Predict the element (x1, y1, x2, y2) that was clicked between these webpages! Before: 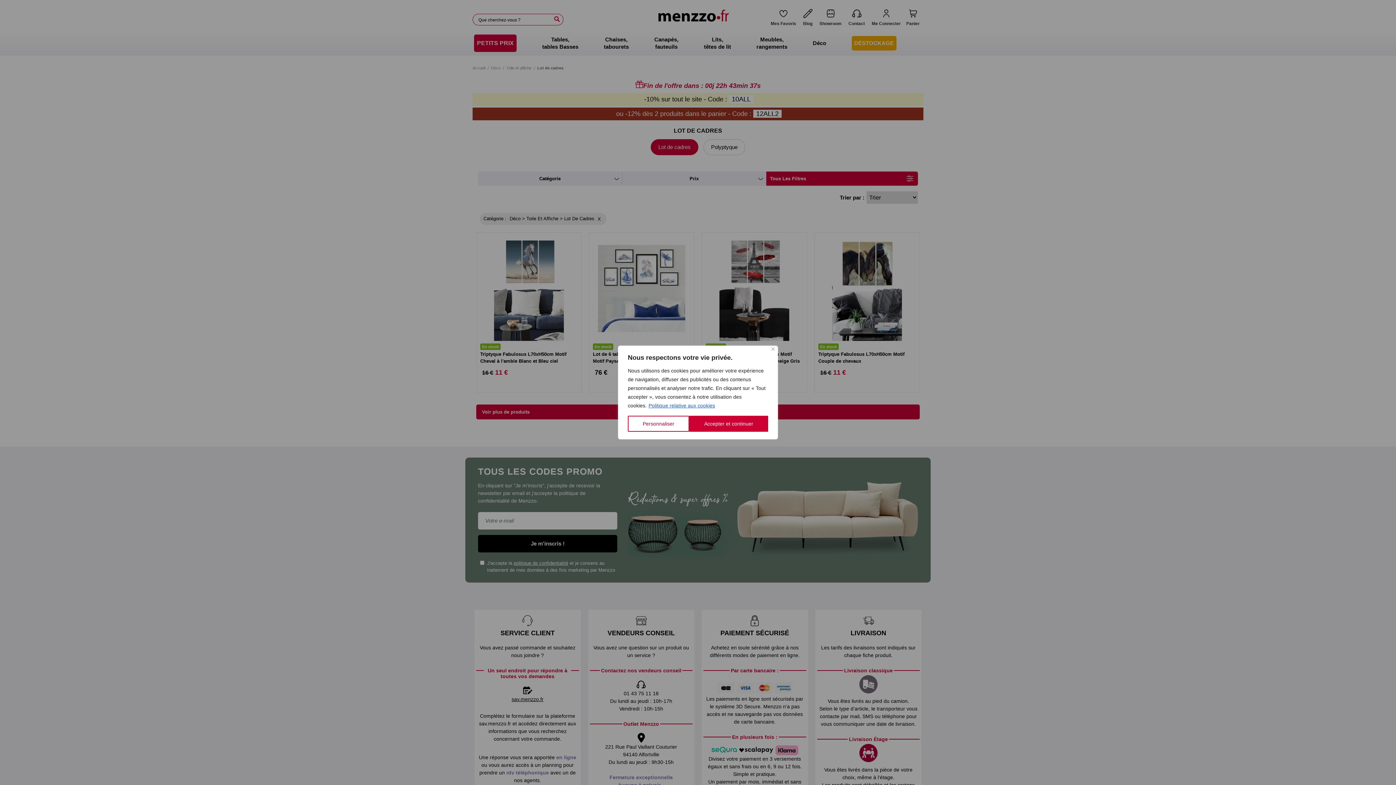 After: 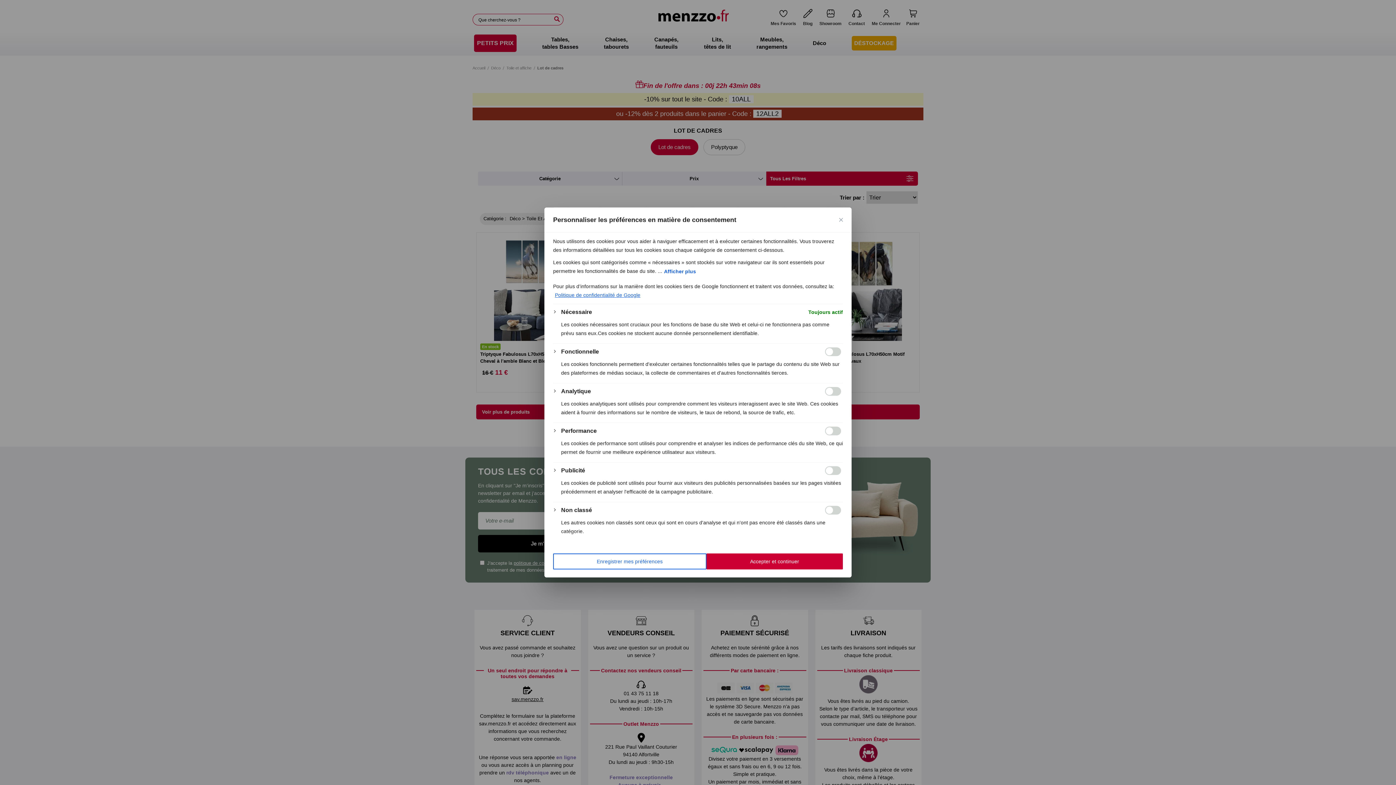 Action: bbox: (628, 416, 689, 432) label: Personnaliser